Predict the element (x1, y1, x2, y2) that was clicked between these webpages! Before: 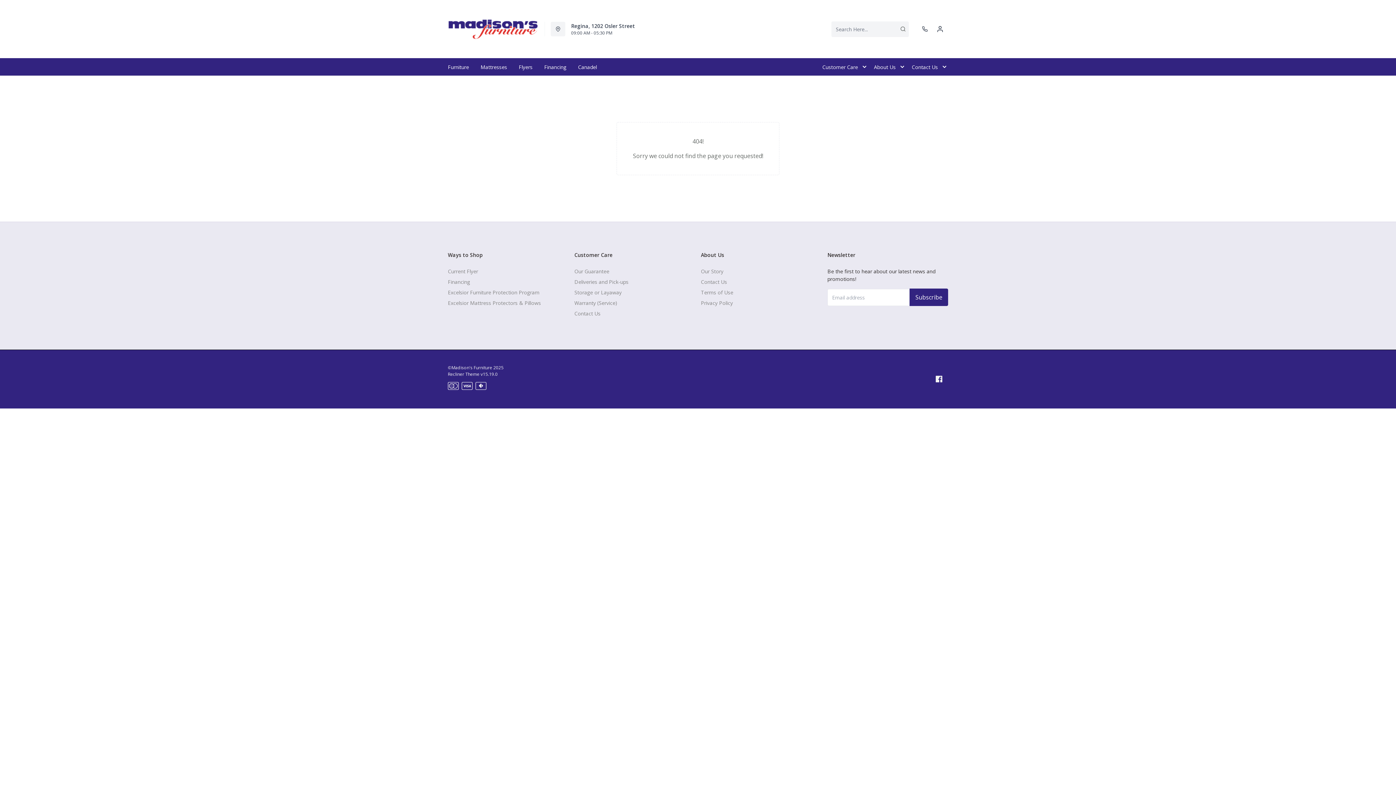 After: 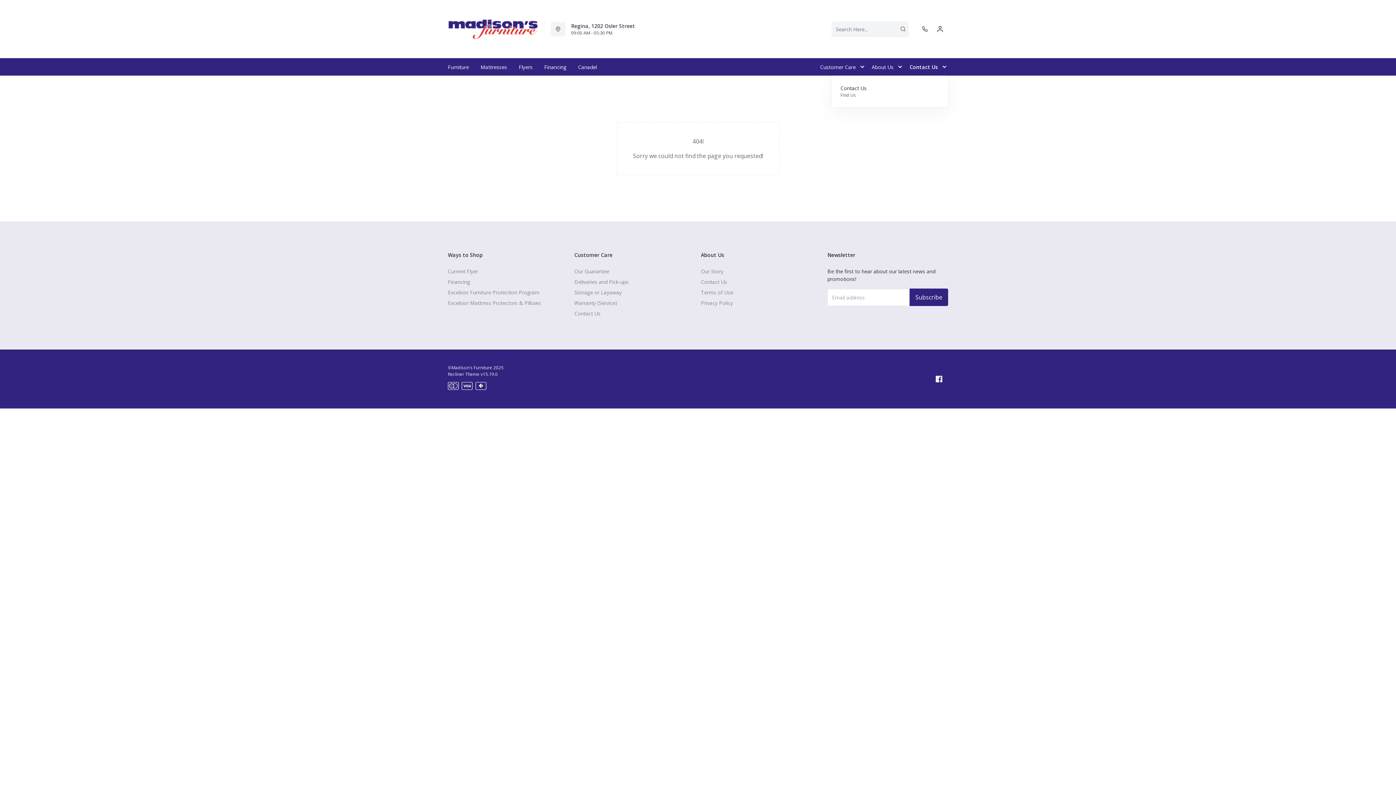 Action: label: Contact Us bbox: (906, 58, 948, 75)